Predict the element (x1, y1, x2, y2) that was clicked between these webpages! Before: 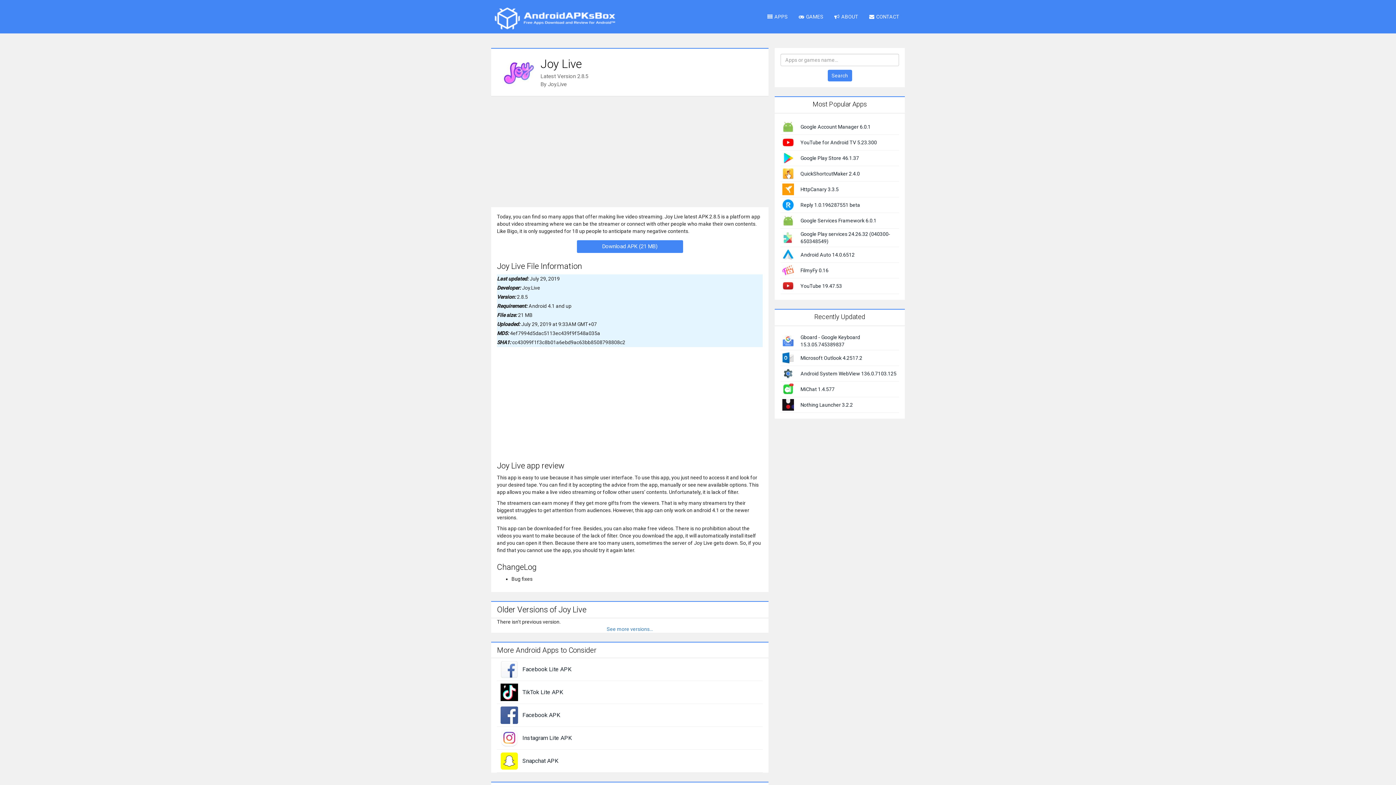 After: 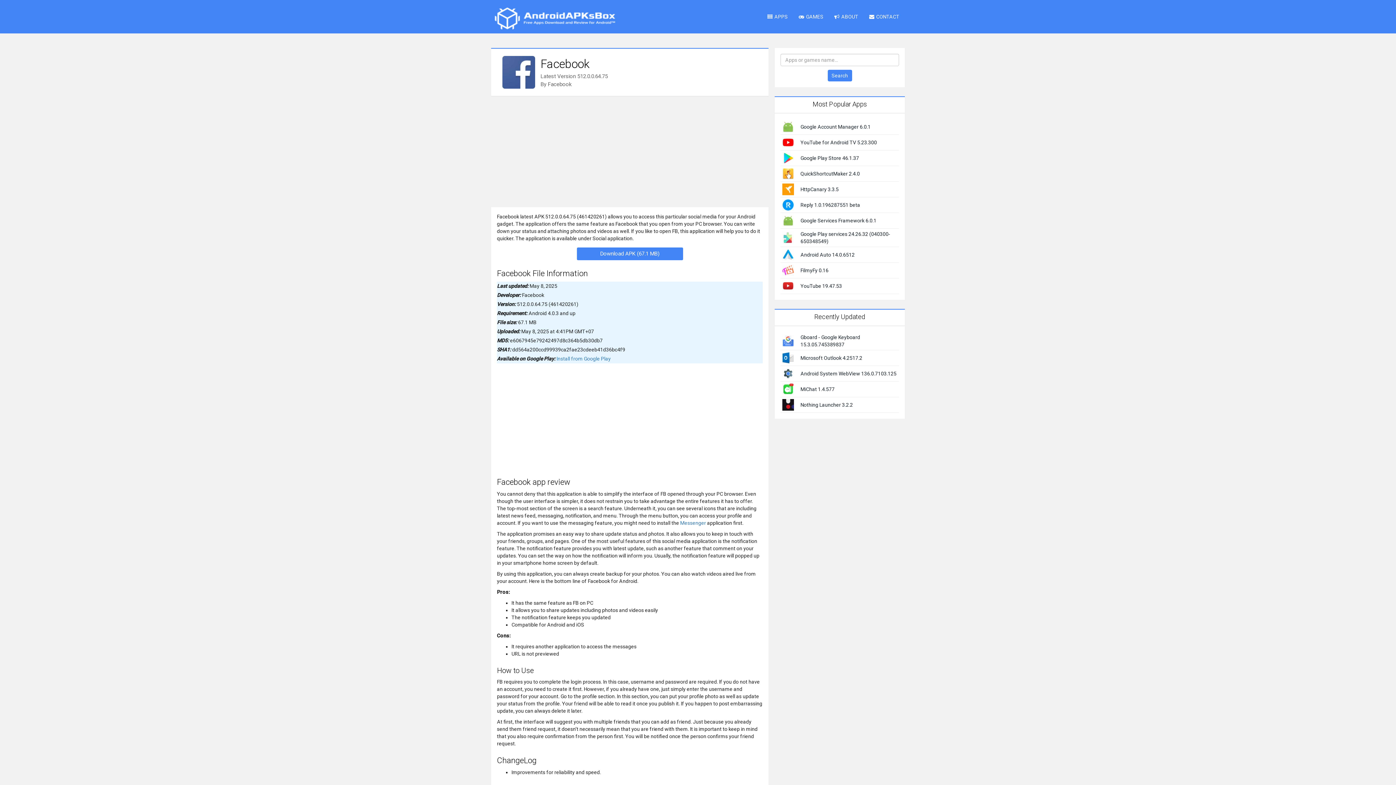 Action: bbox: (522, 712, 560, 718) label: Facebook APK